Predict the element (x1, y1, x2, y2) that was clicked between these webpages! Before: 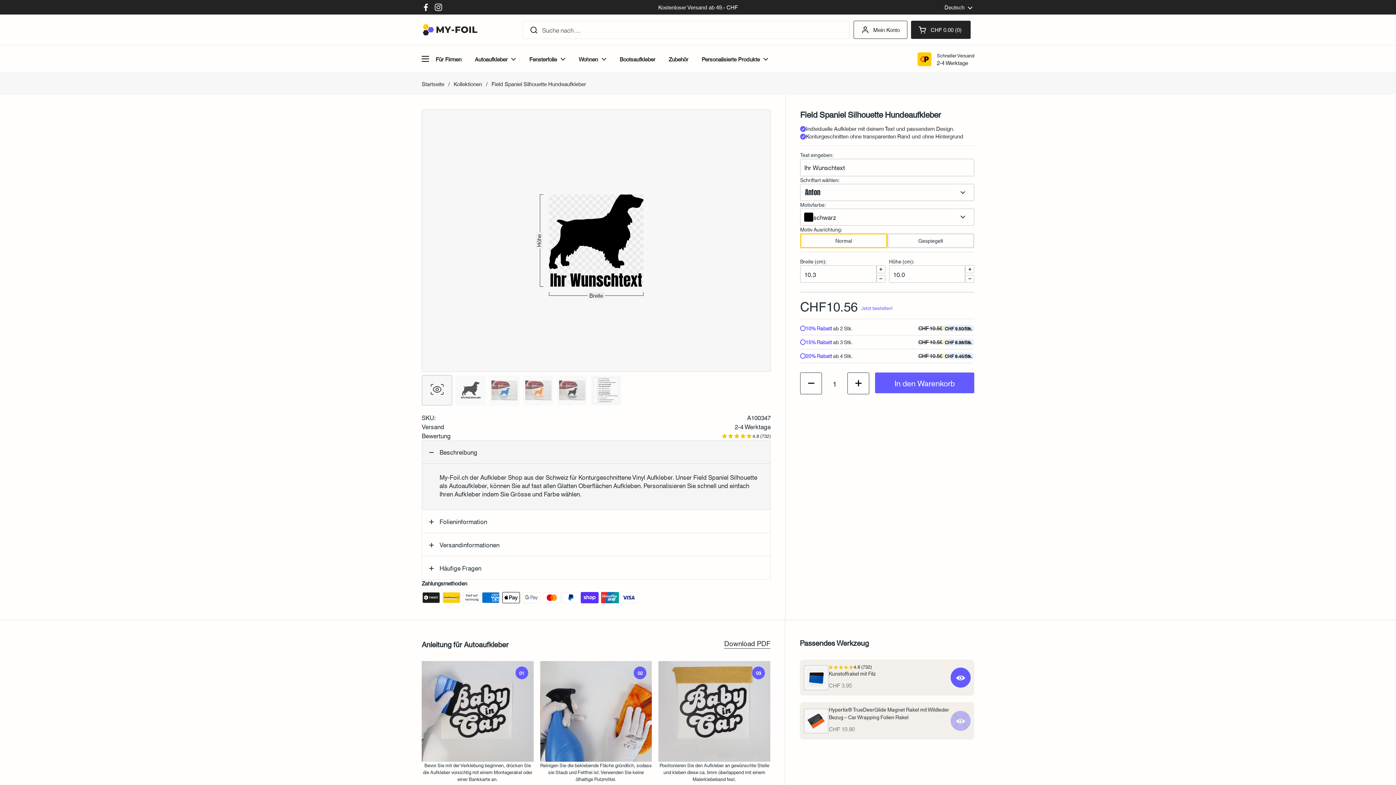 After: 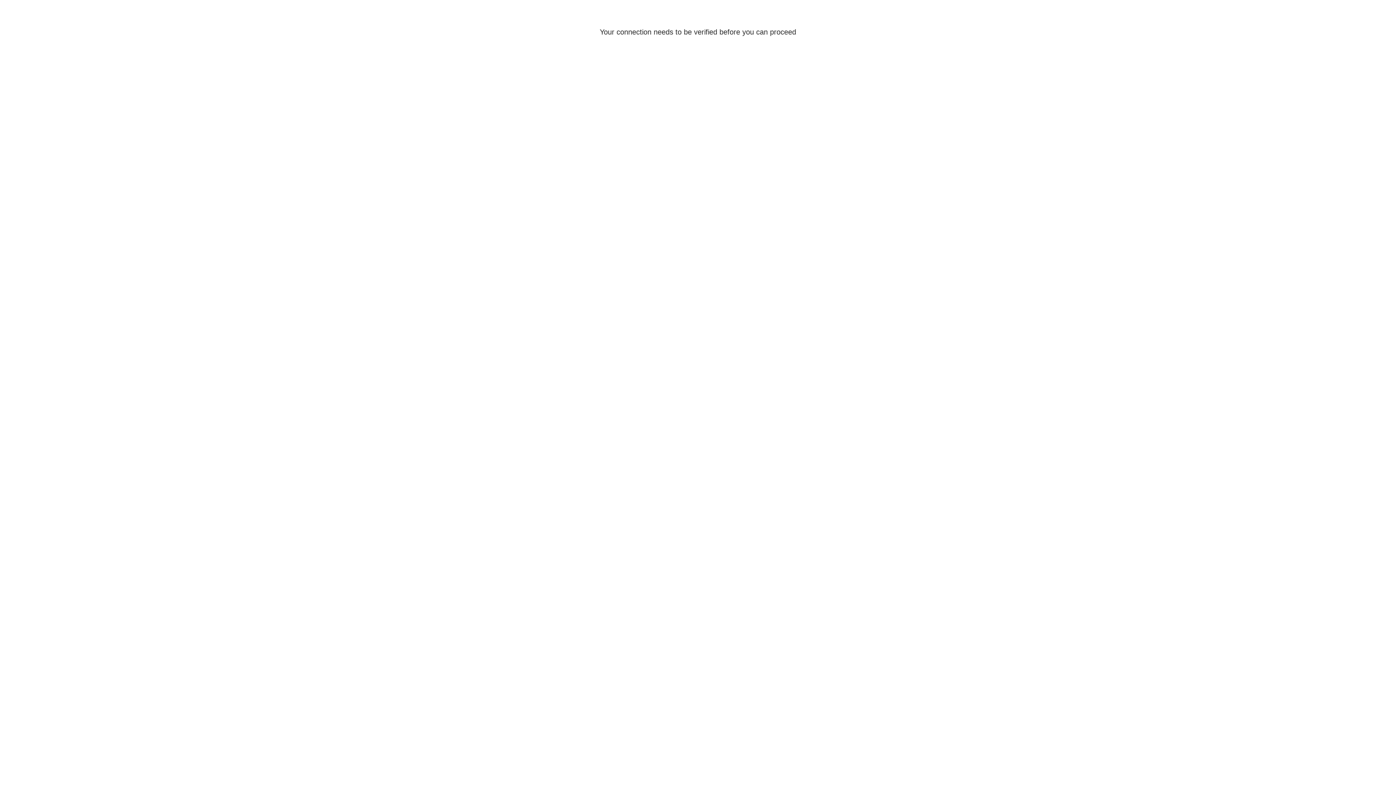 Action: bbox: (829, 706, 949, 722) label: Hypertix® TrueDeerGlide Magnet Rakel mit Wildleder Bezug – Car Wrapping Folien Rakel